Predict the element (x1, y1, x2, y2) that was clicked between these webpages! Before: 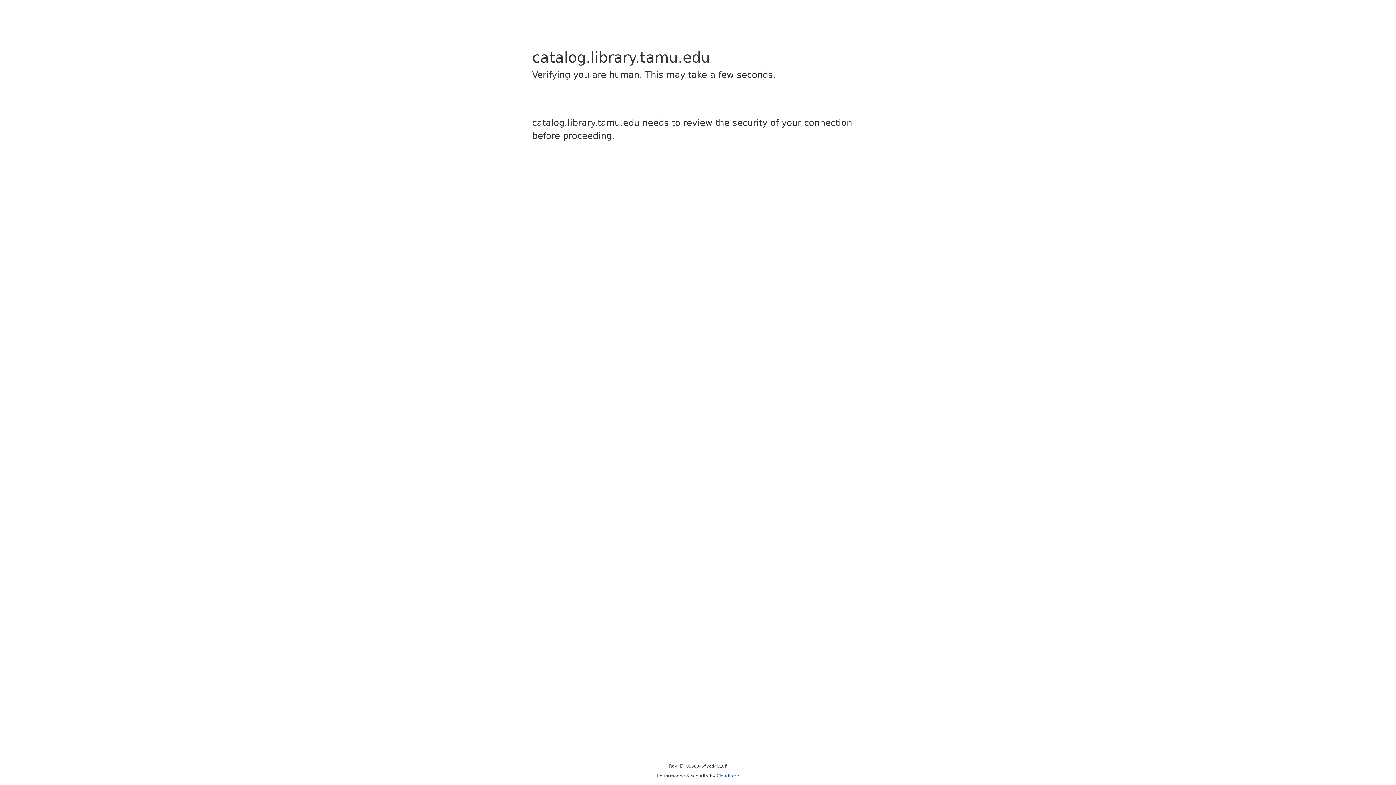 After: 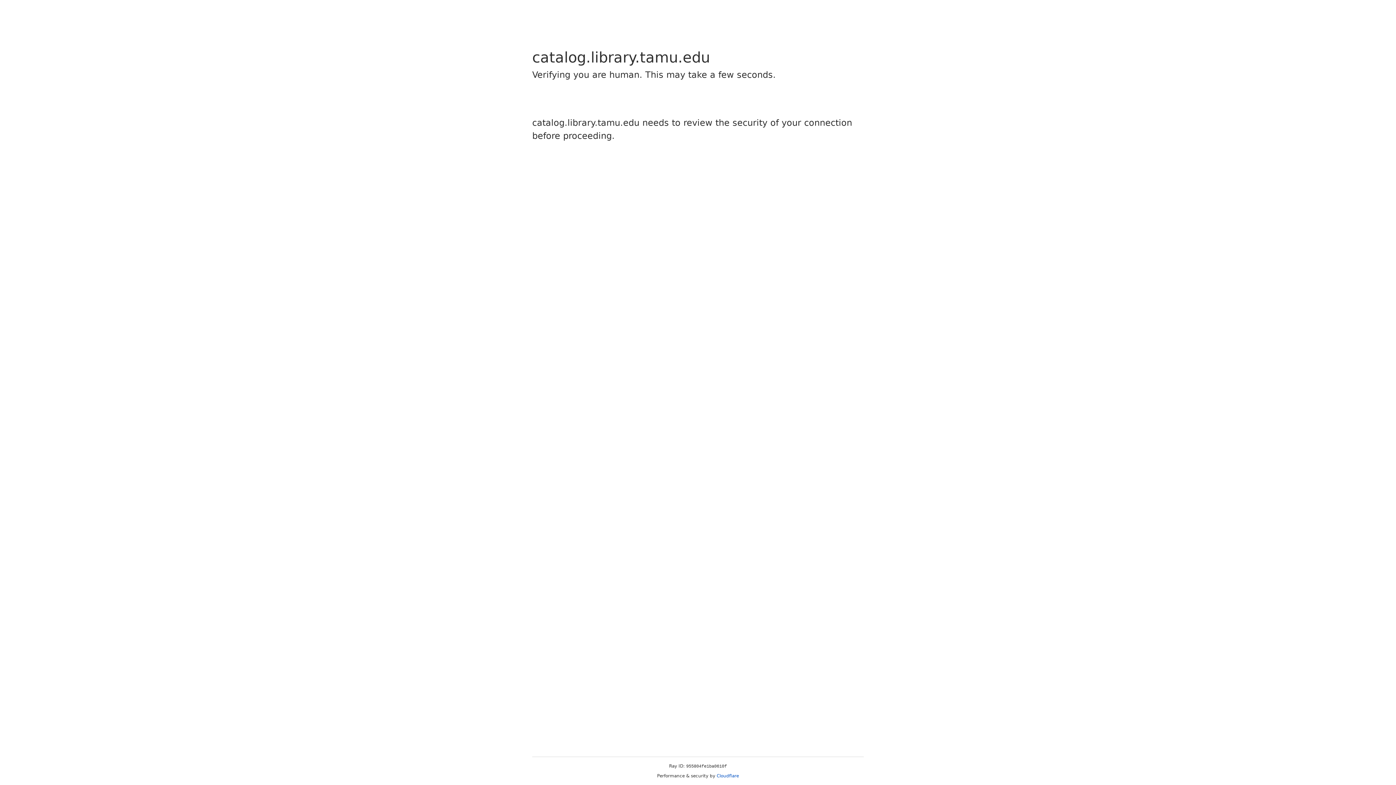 Action: label: Cloudflare bbox: (716, 773, 739, 778)